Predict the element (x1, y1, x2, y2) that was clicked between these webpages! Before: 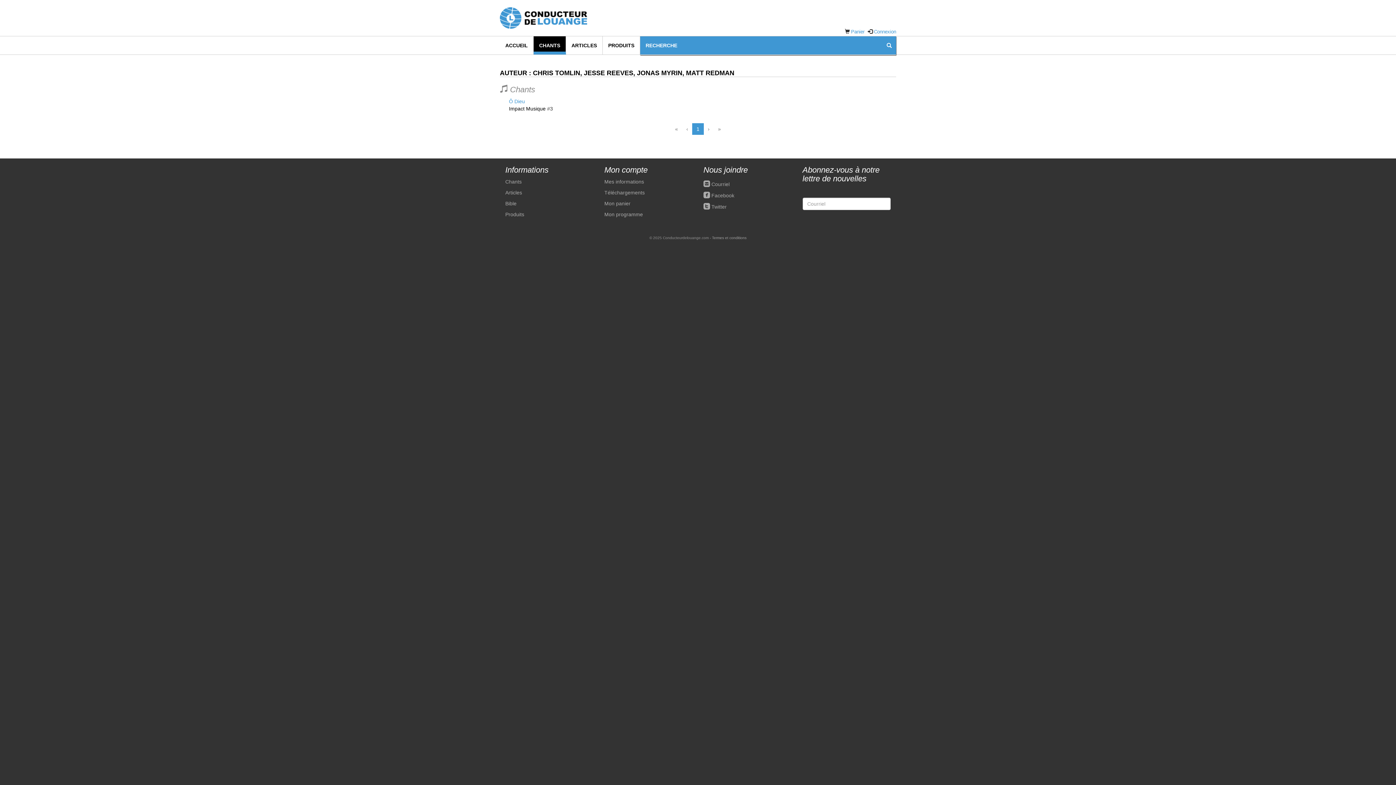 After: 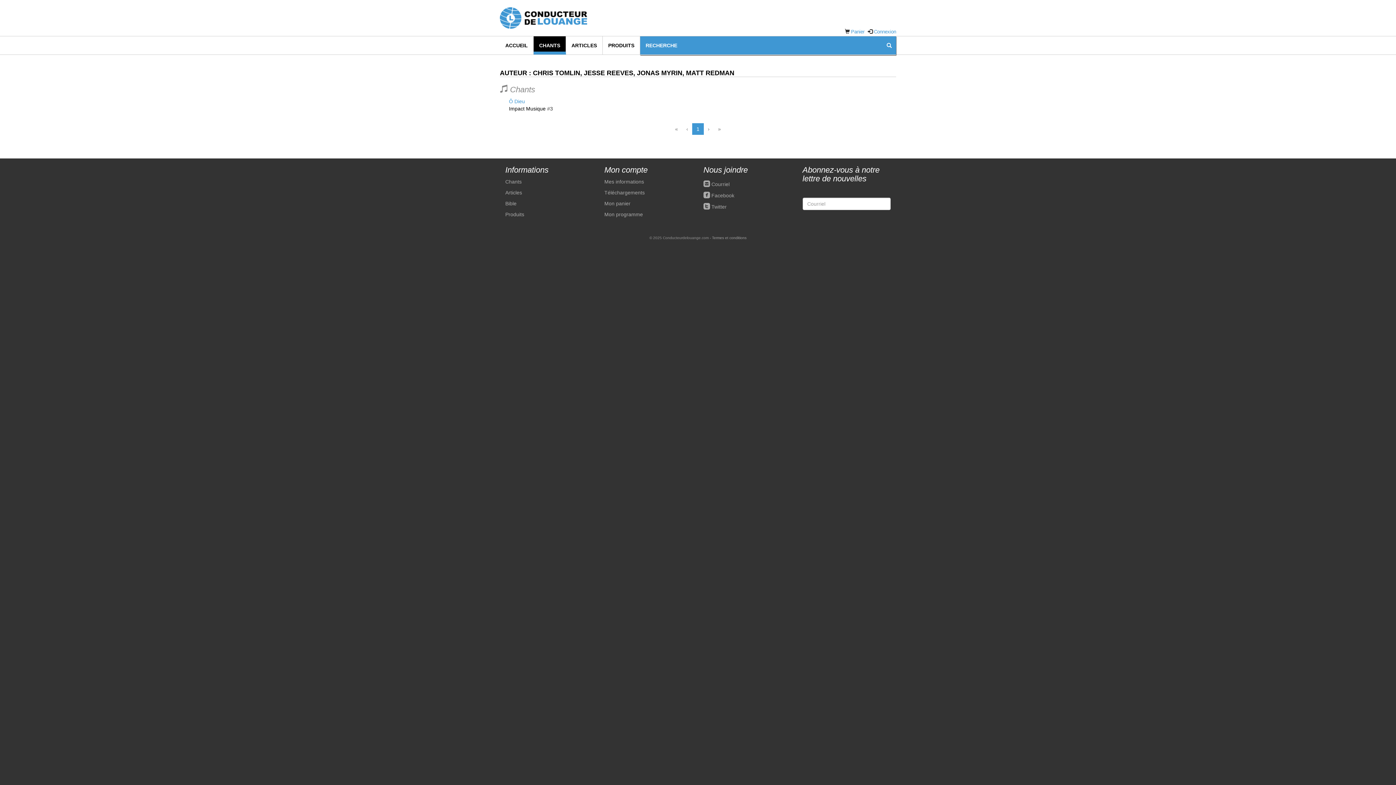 Action: bbox: (670, 123, 682, 134) label: «